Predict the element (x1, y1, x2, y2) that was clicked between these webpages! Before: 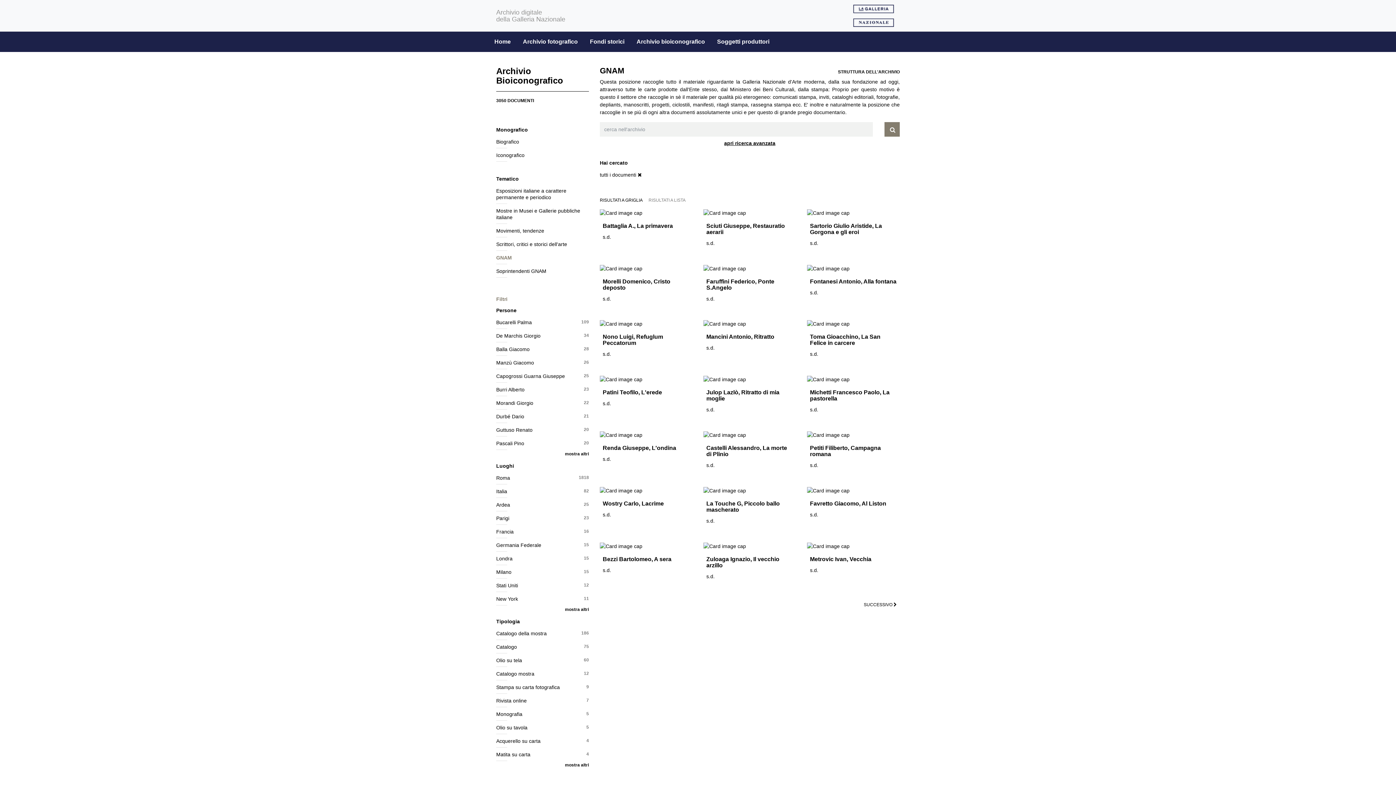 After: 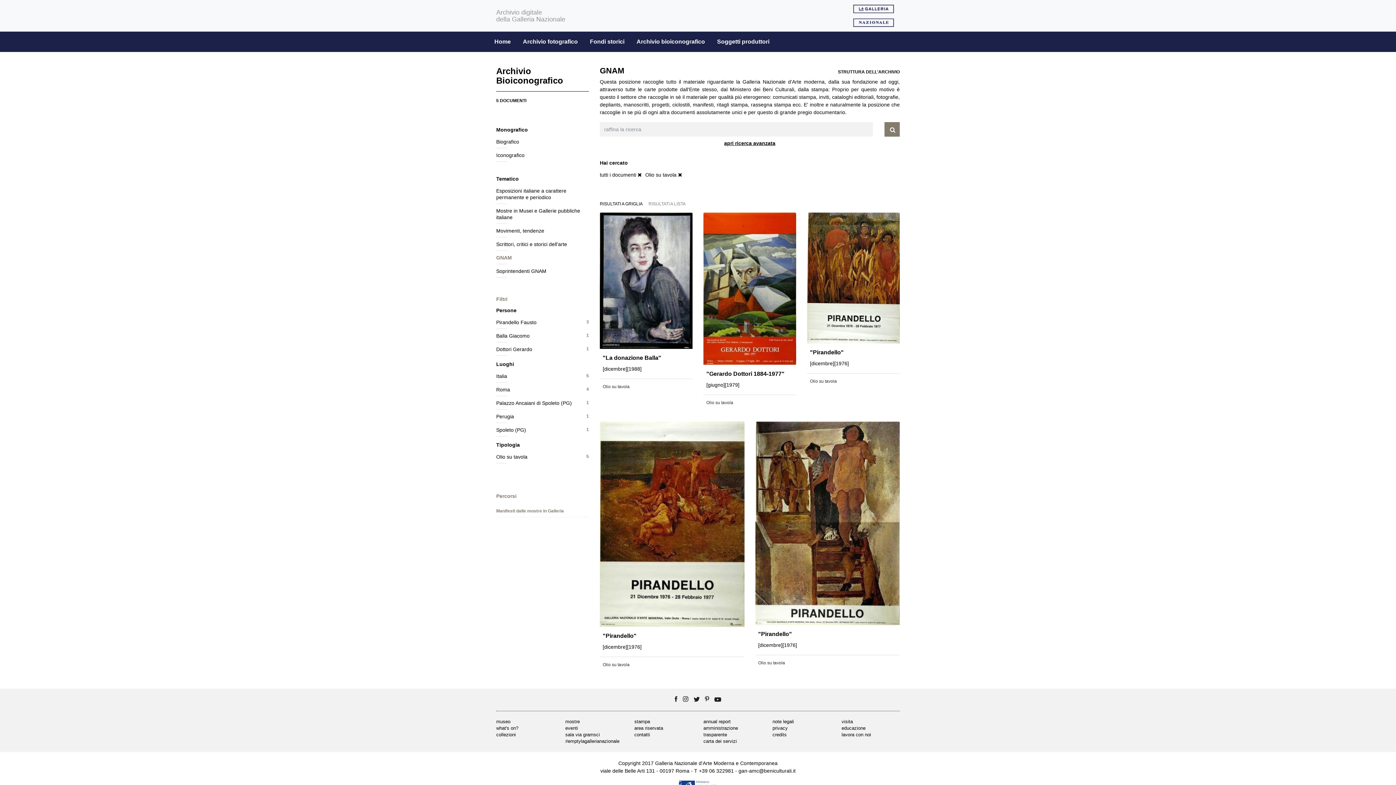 Action: bbox: (496, 724, 589, 734) label: Olio su tavola
5